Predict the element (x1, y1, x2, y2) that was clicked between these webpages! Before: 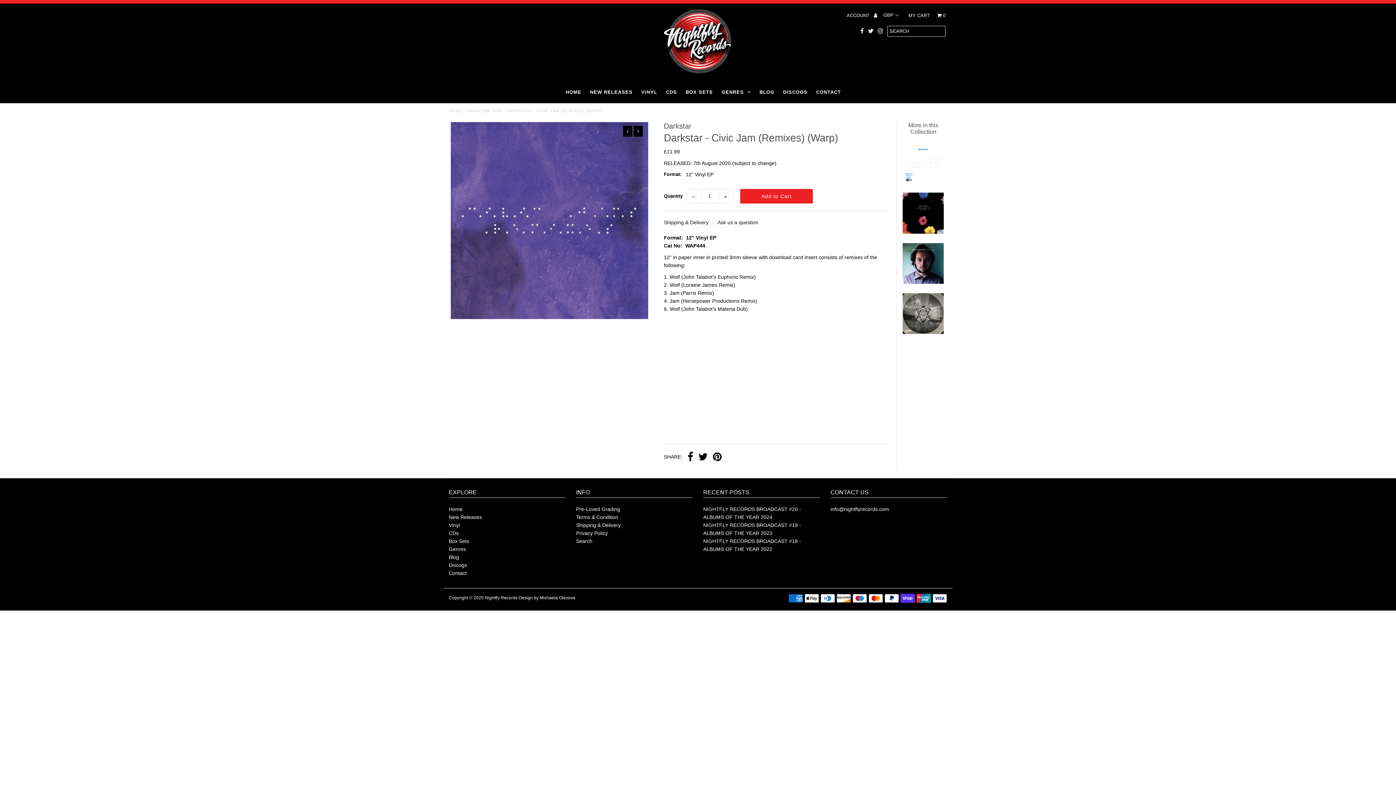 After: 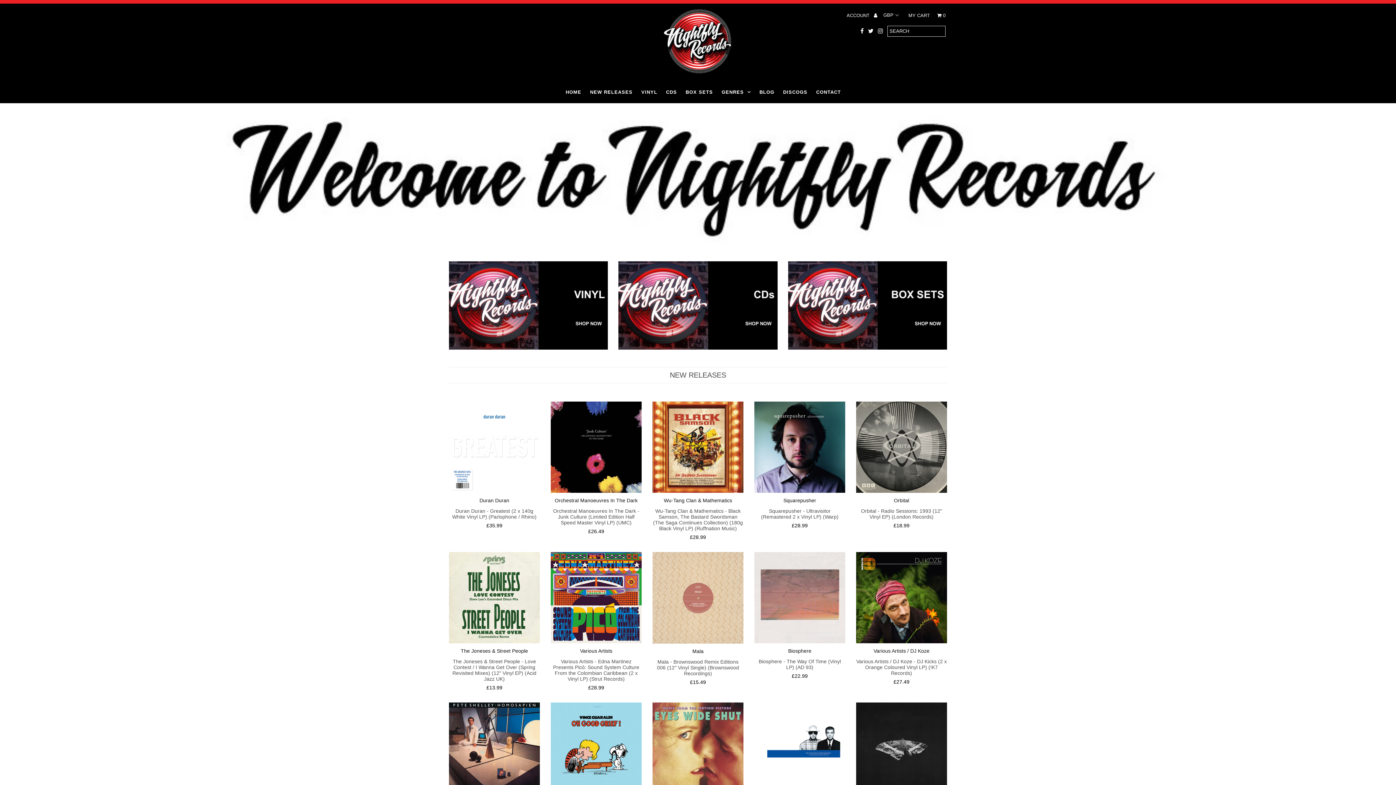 Action: bbox: (484, 595, 517, 600) label: Nightfly Records